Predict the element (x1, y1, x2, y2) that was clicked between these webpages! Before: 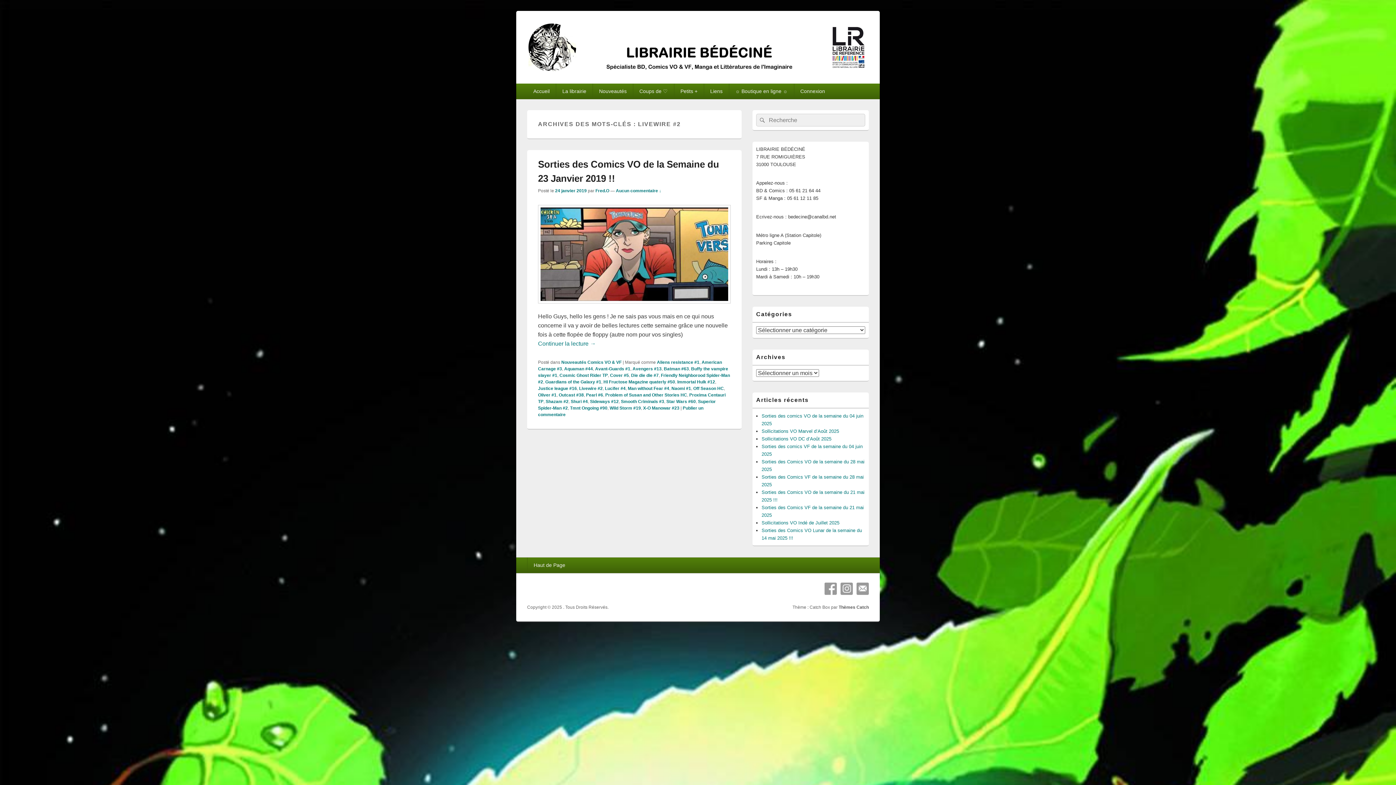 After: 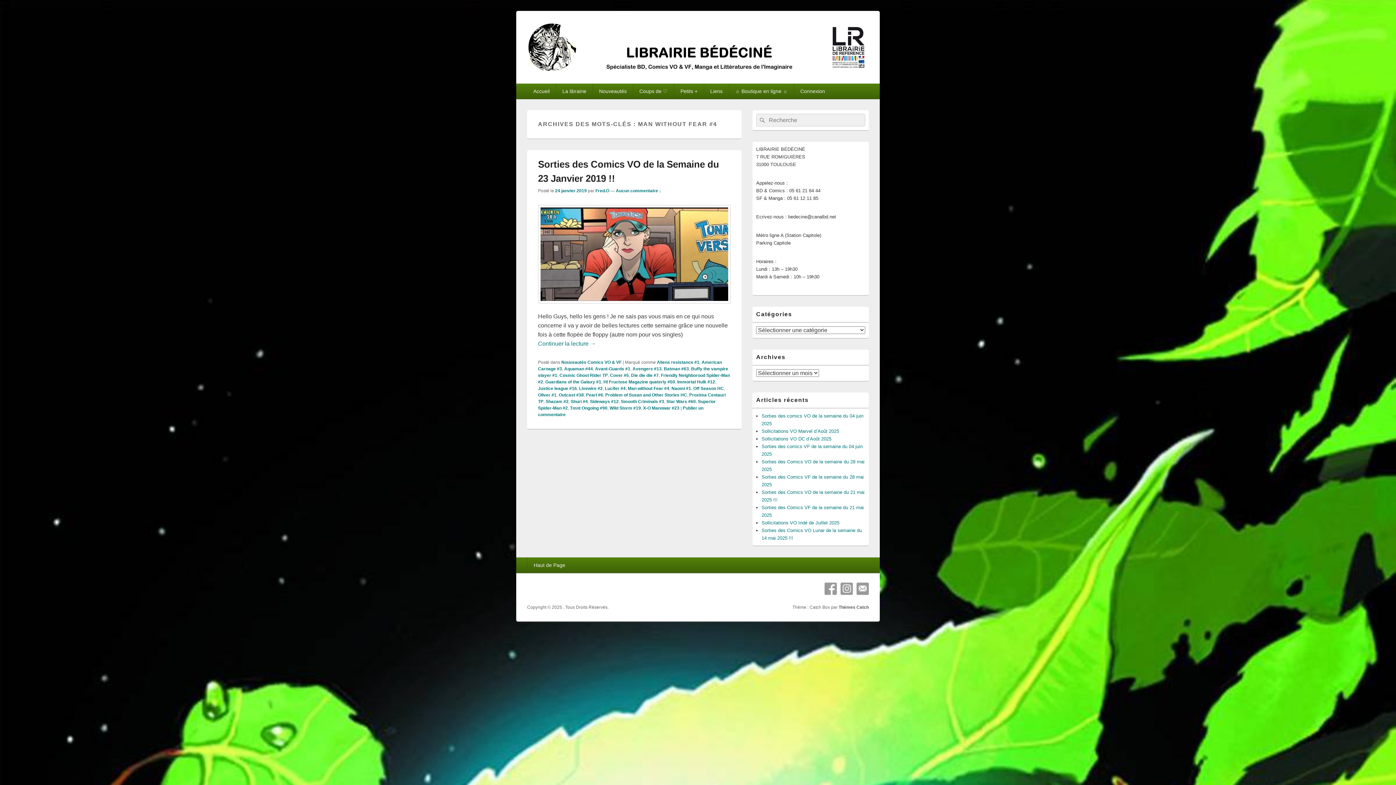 Action: label: Man without Fear #4 bbox: (628, 386, 669, 391)